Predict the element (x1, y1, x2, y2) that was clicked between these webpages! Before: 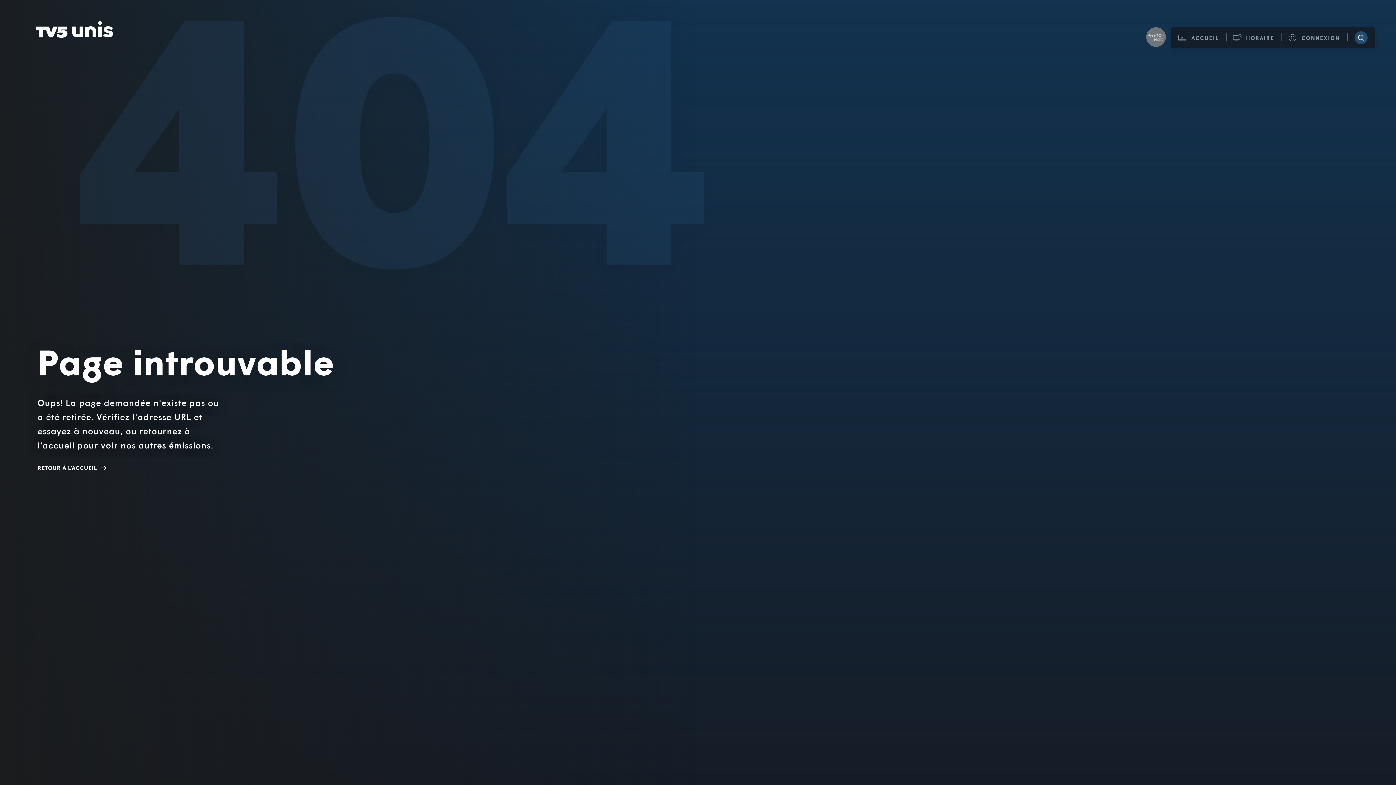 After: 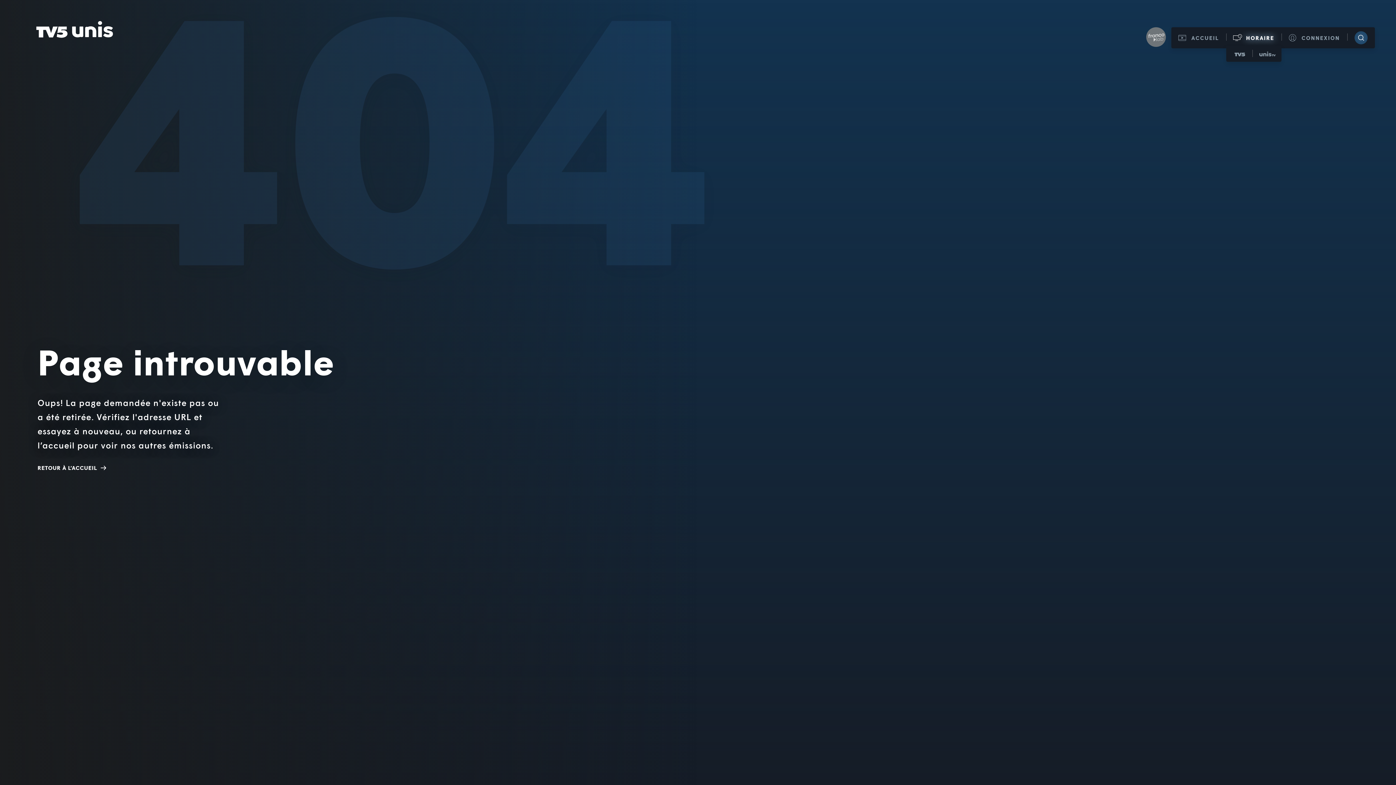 Action: label: HORAIRE
HORAIRE TV5
HORAIRE UNIS TV bbox: (1226, 27, 1281, 48)